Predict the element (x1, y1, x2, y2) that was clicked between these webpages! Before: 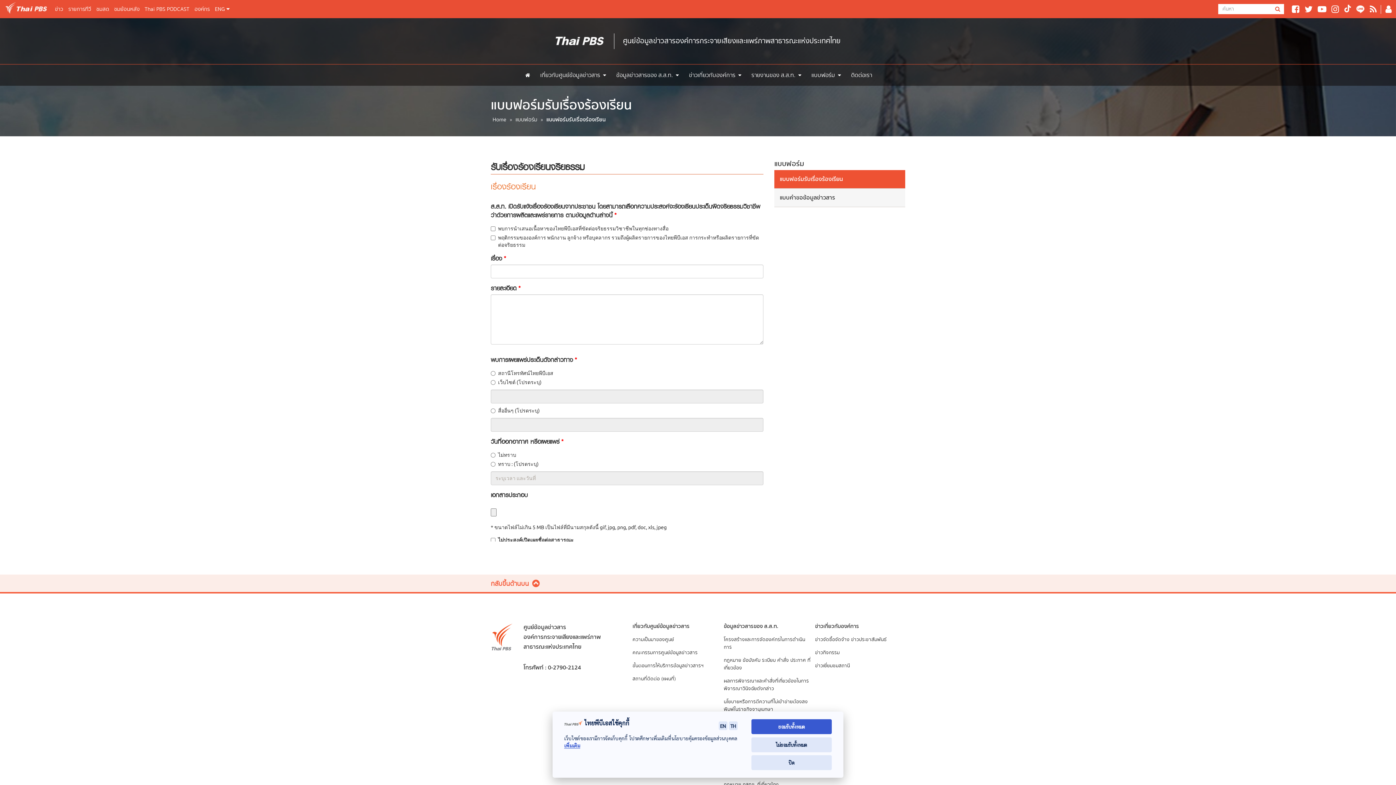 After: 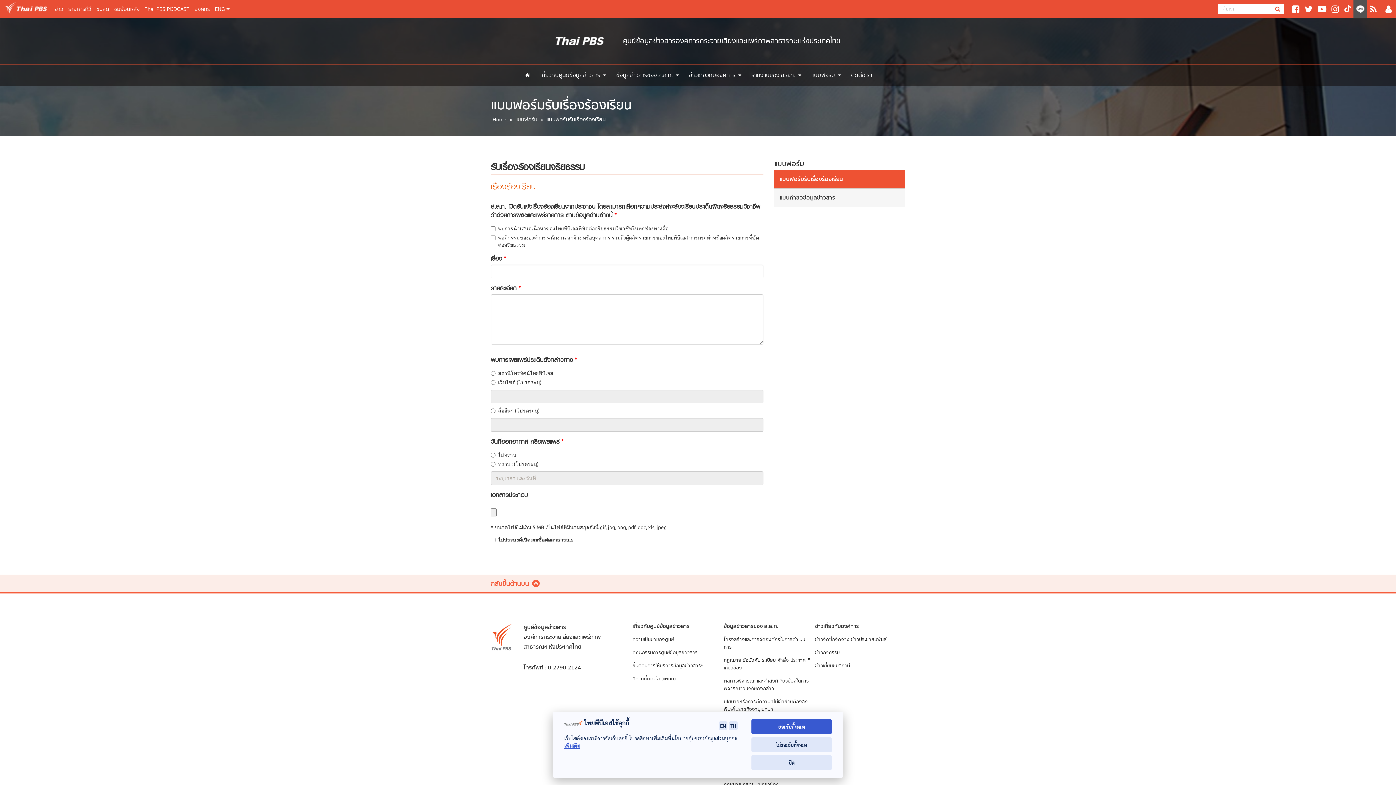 Action: bbox: (1353, 0, 1367, 19)